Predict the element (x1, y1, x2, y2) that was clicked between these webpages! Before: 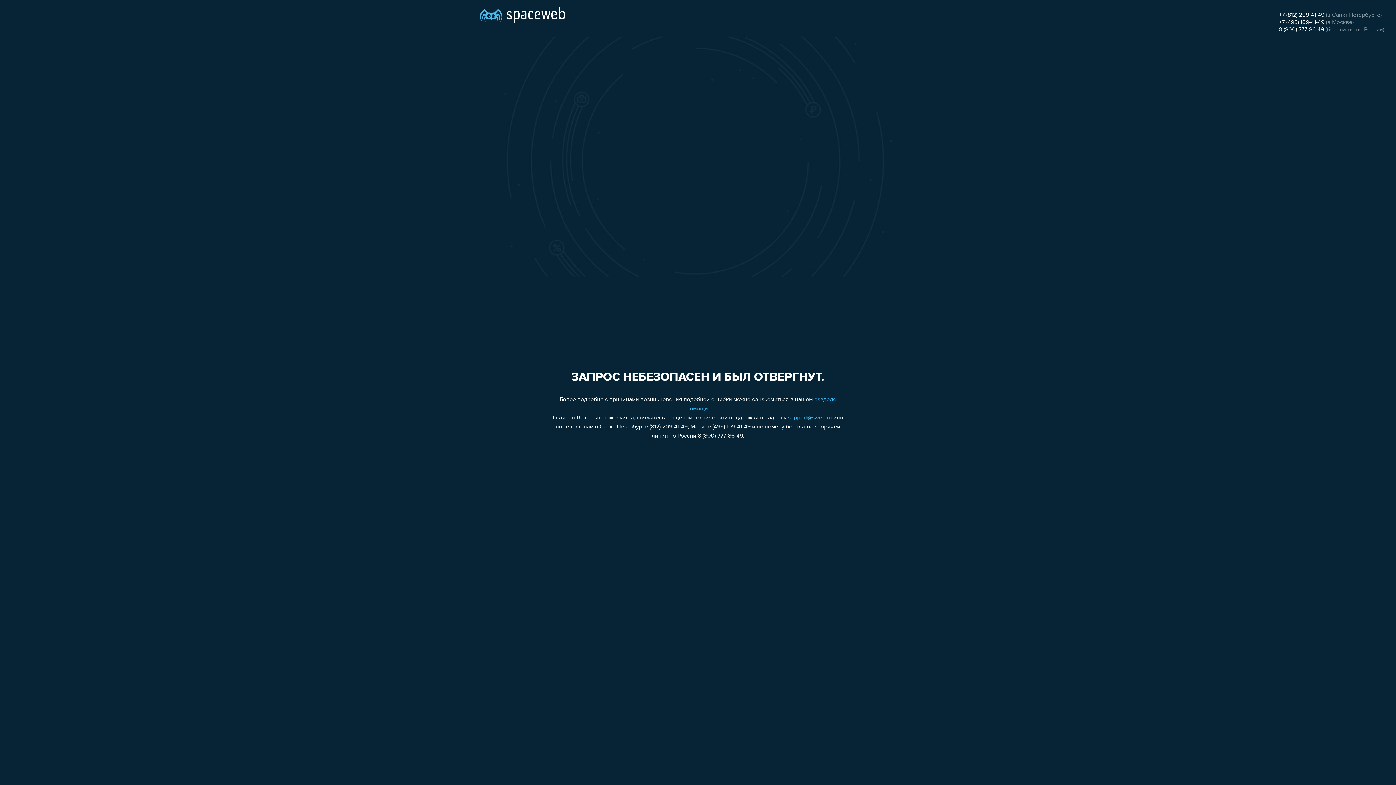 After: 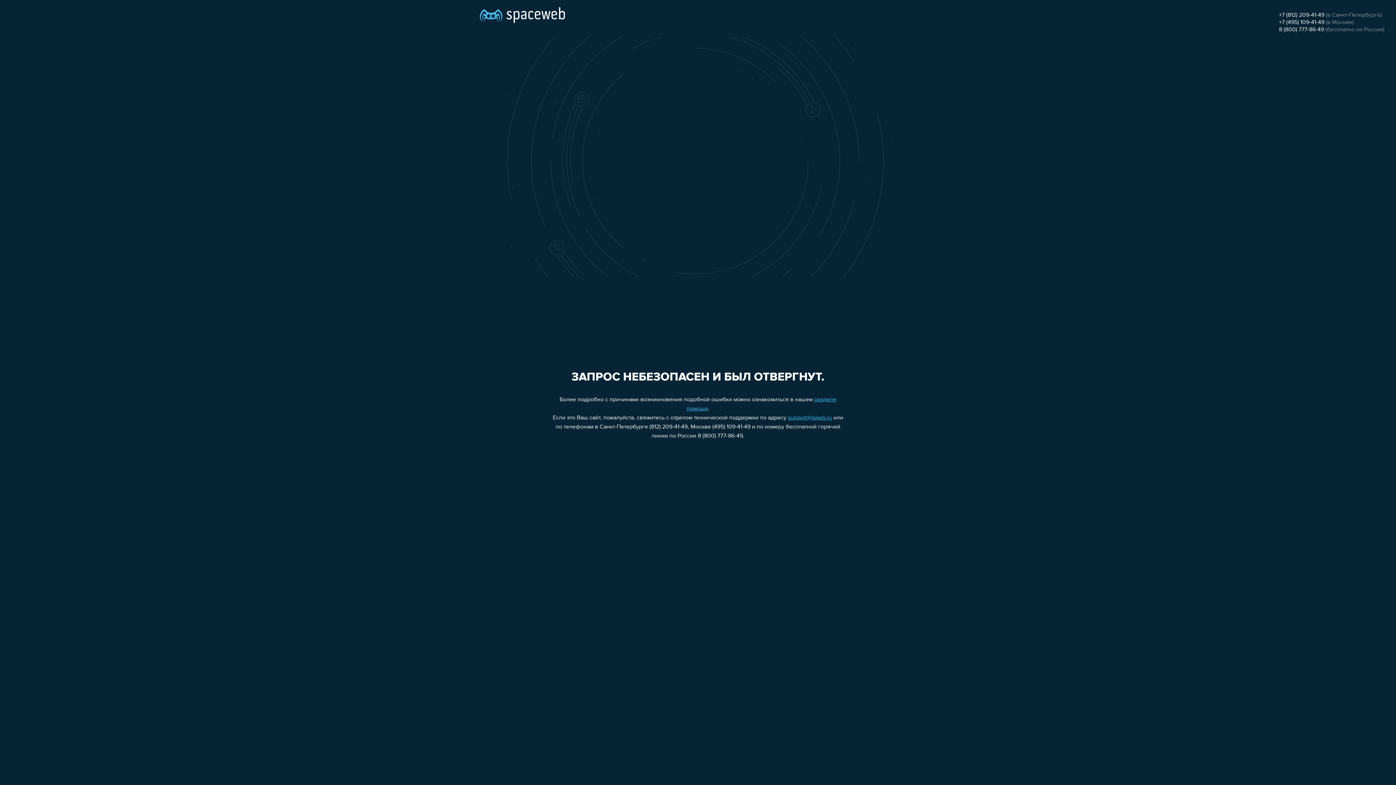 Action: bbox: (1279, 19, 1324, 25) label: +7 (495) 109-41-49